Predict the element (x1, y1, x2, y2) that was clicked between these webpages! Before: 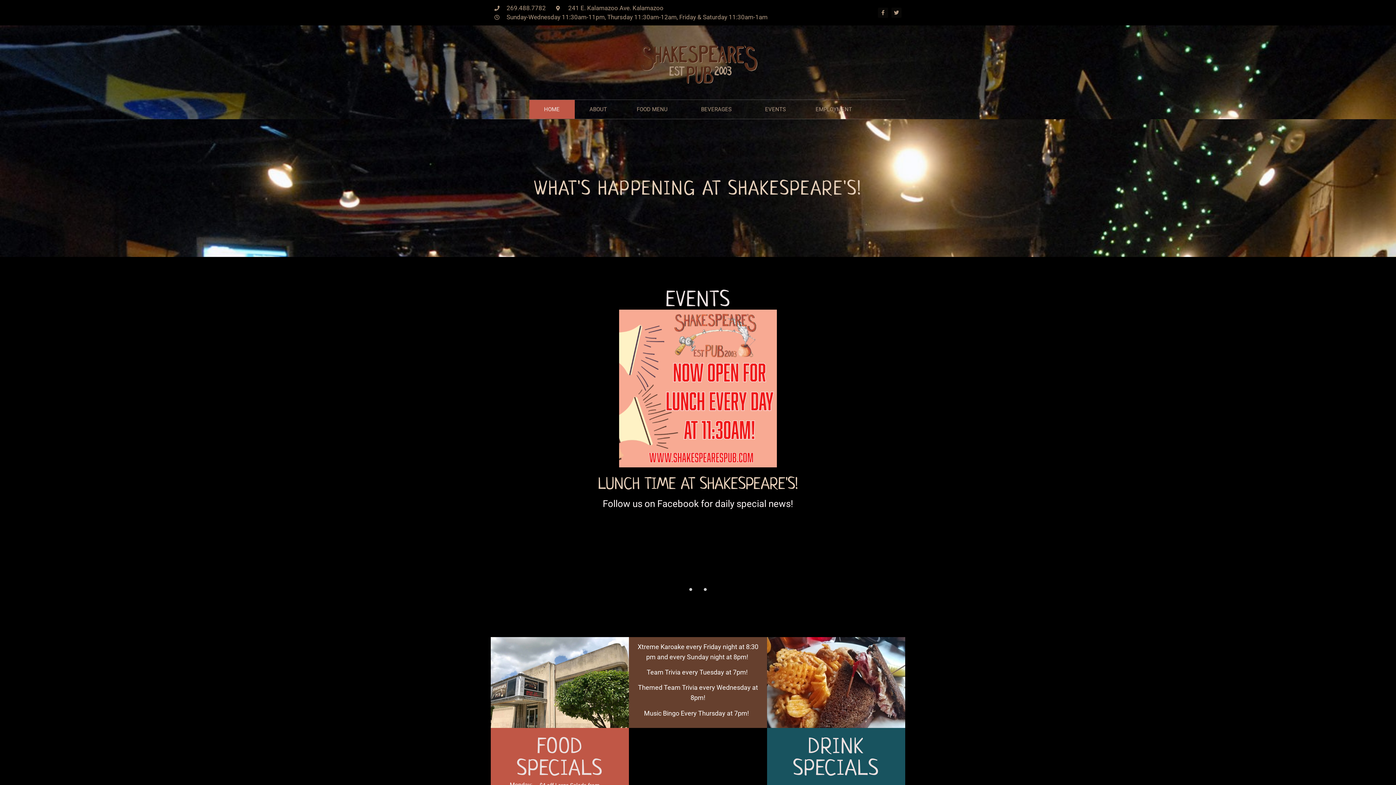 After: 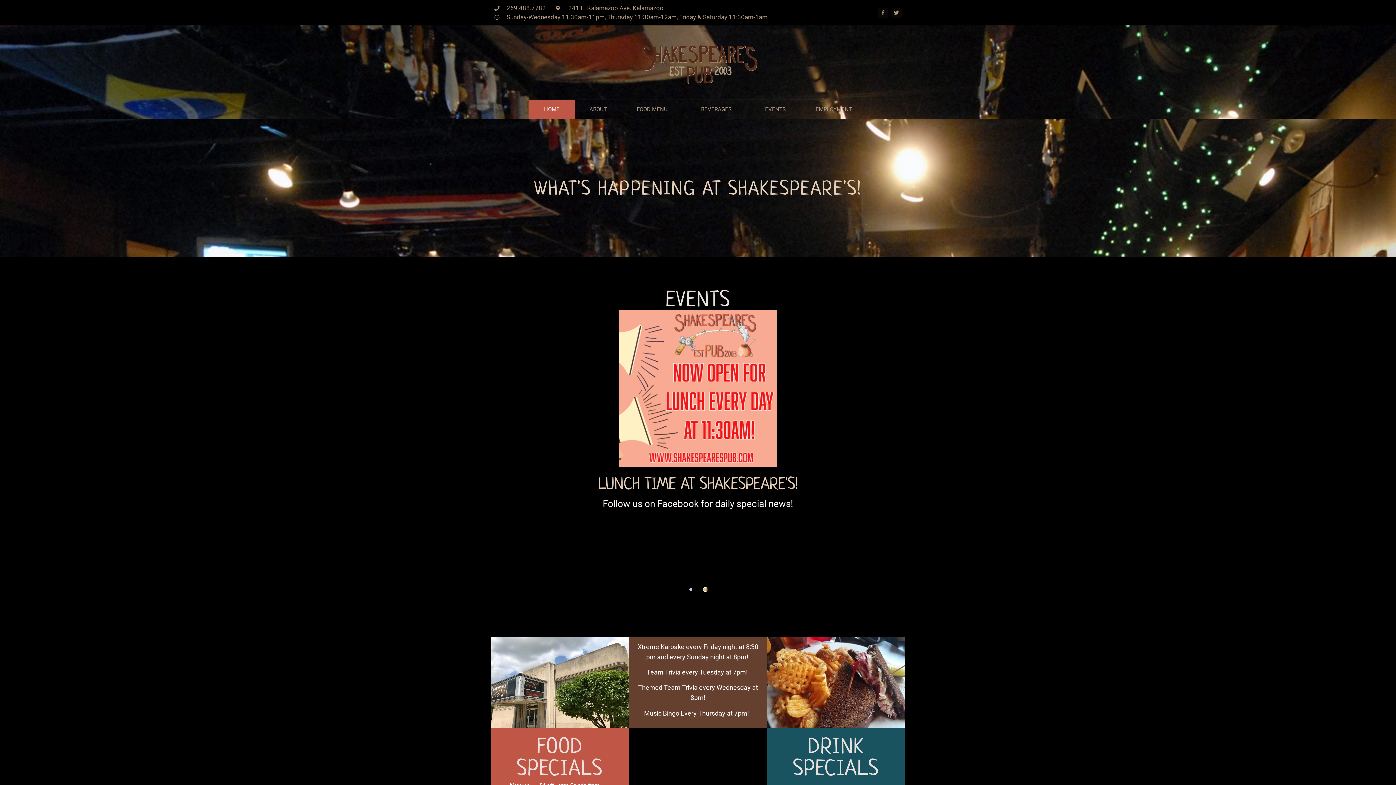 Action: label: Go to slide 3 bbox: (704, 588, 706, 591)